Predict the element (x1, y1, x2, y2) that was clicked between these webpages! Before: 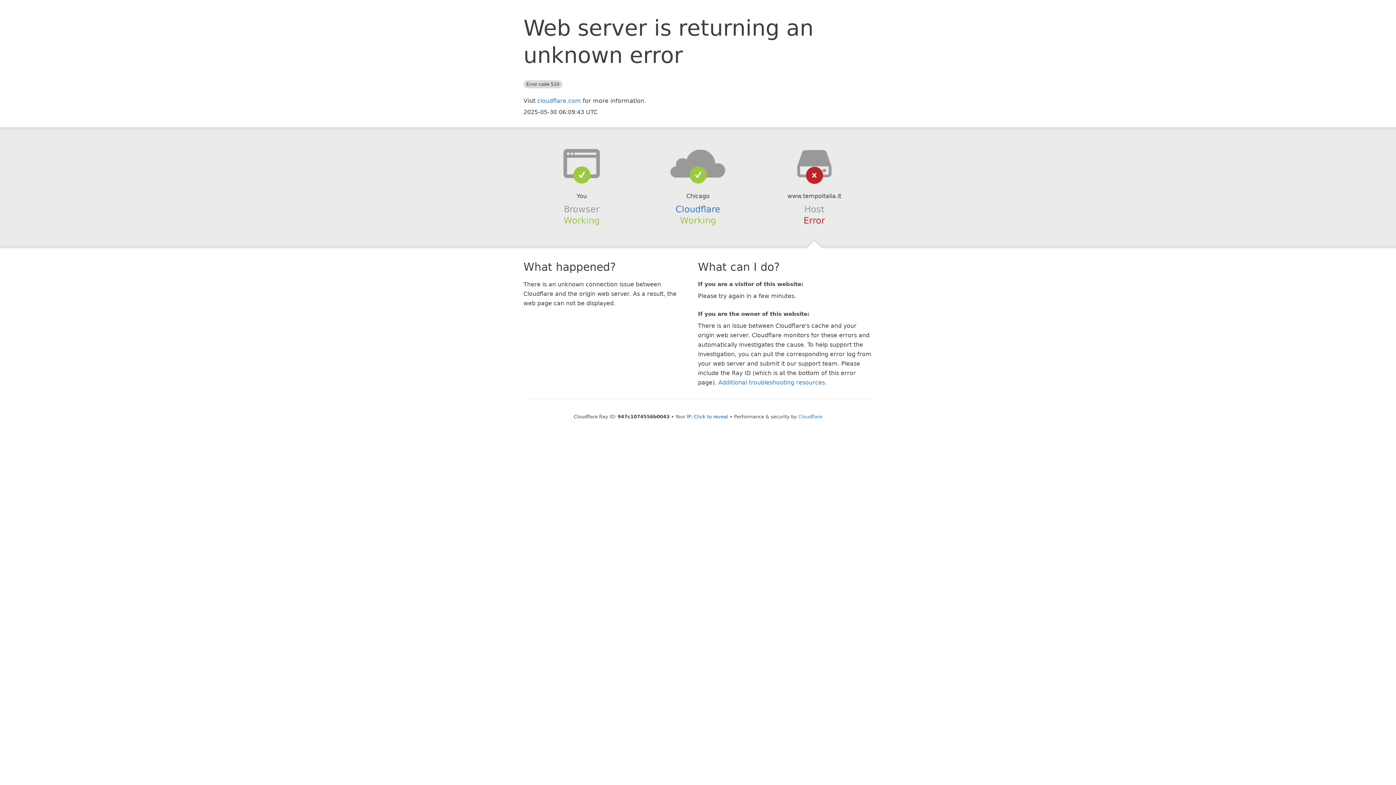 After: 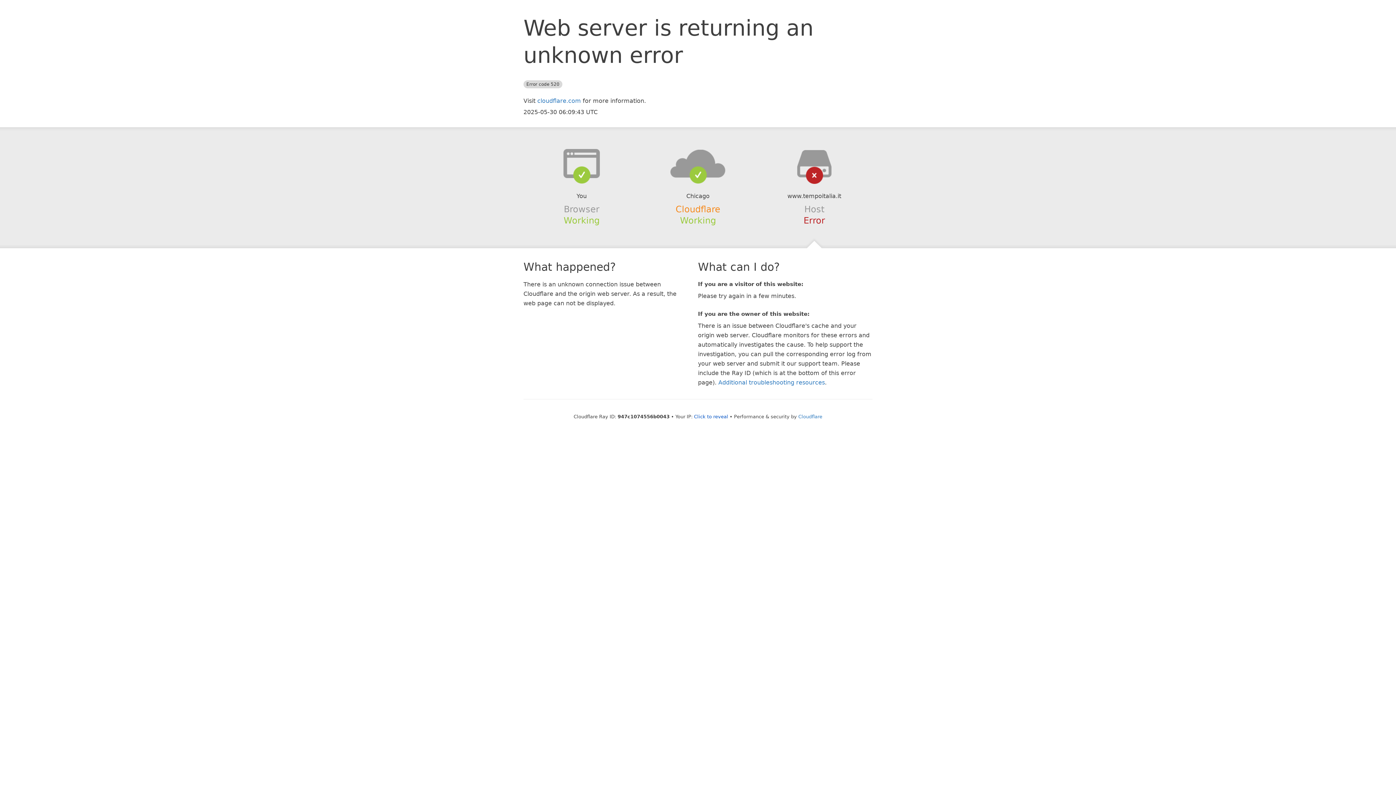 Action: bbox: (675, 204, 720, 214) label: Cloudflare